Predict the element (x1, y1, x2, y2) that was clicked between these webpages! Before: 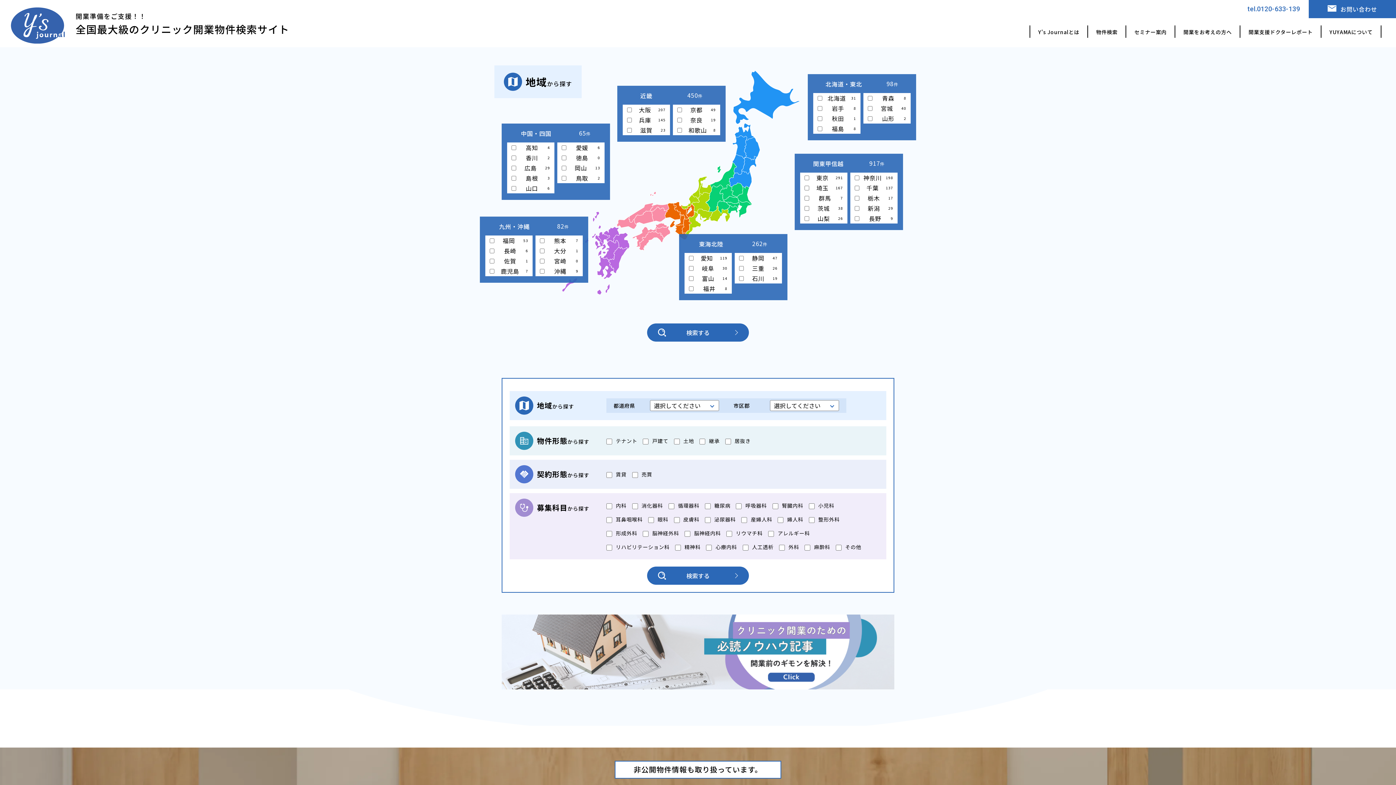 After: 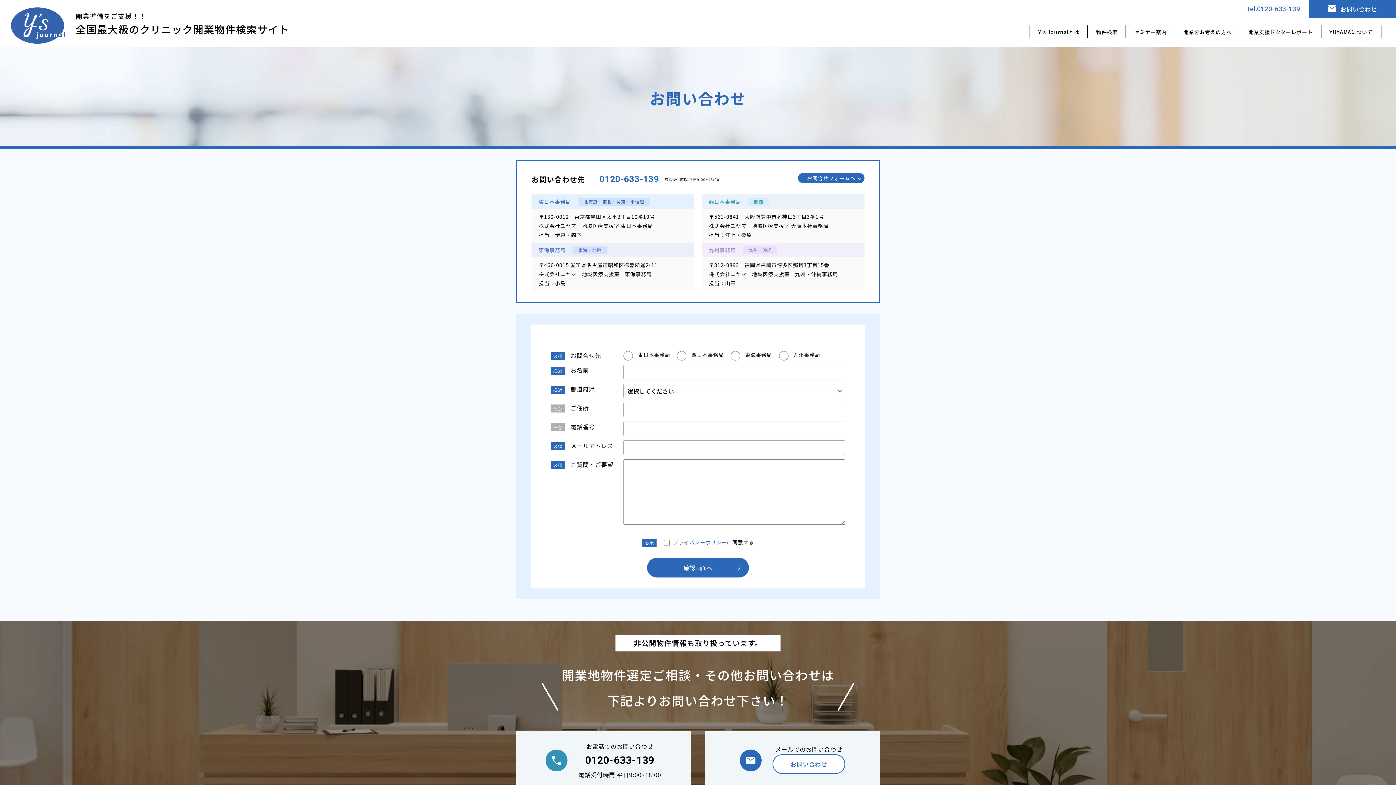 Action: bbox: (1309, 0, 1396, 18) label: お問い合わせ